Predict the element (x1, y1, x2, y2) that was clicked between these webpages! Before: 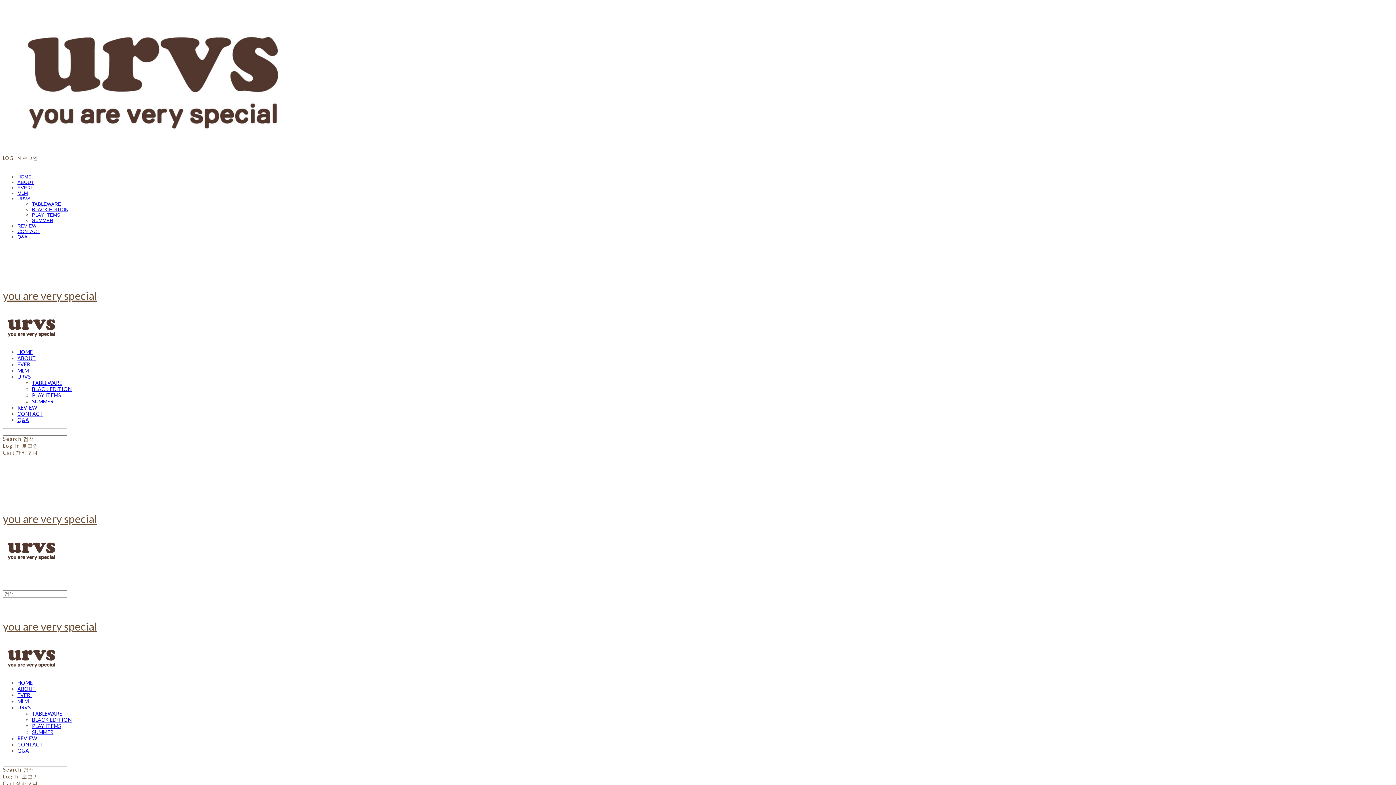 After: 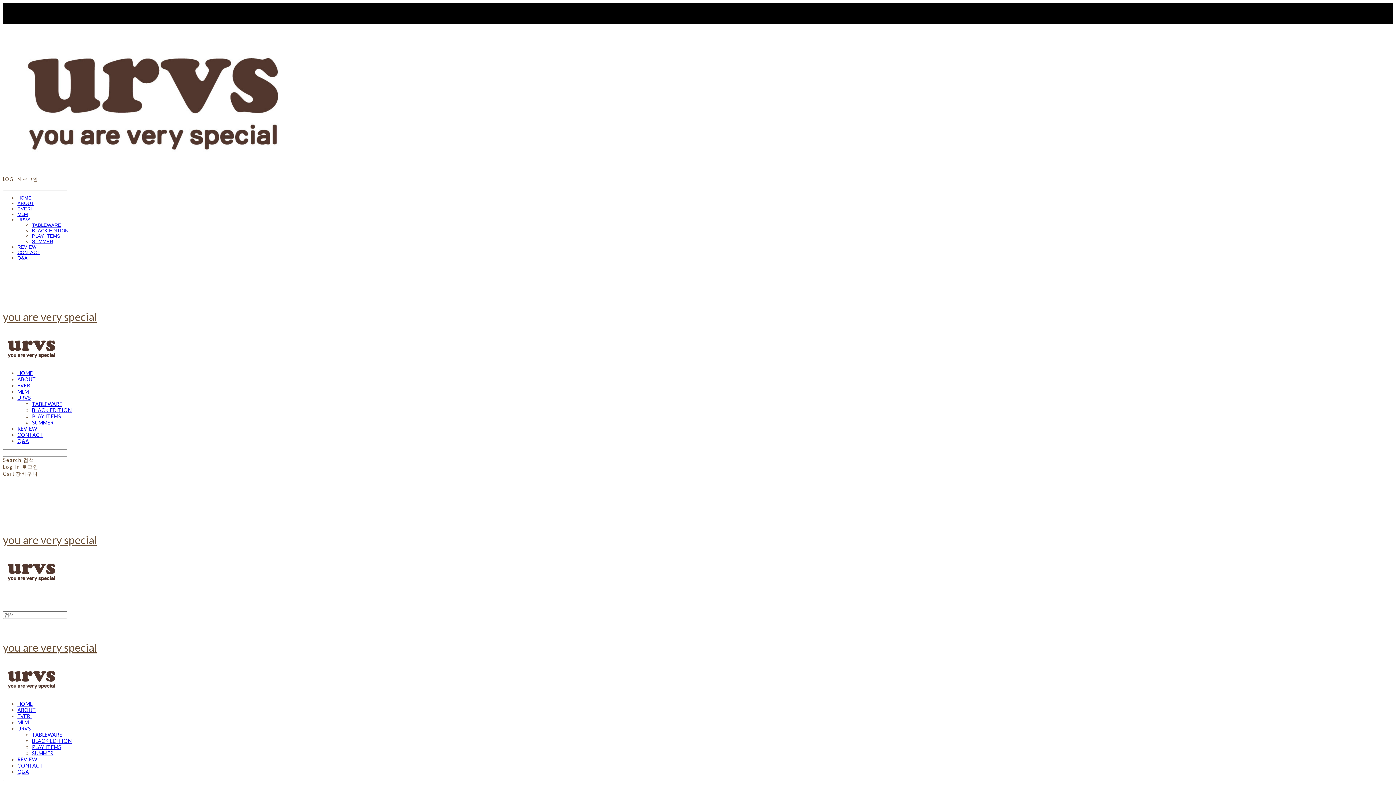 Action: bbox: (17, 349, 32, 355) label: HOME